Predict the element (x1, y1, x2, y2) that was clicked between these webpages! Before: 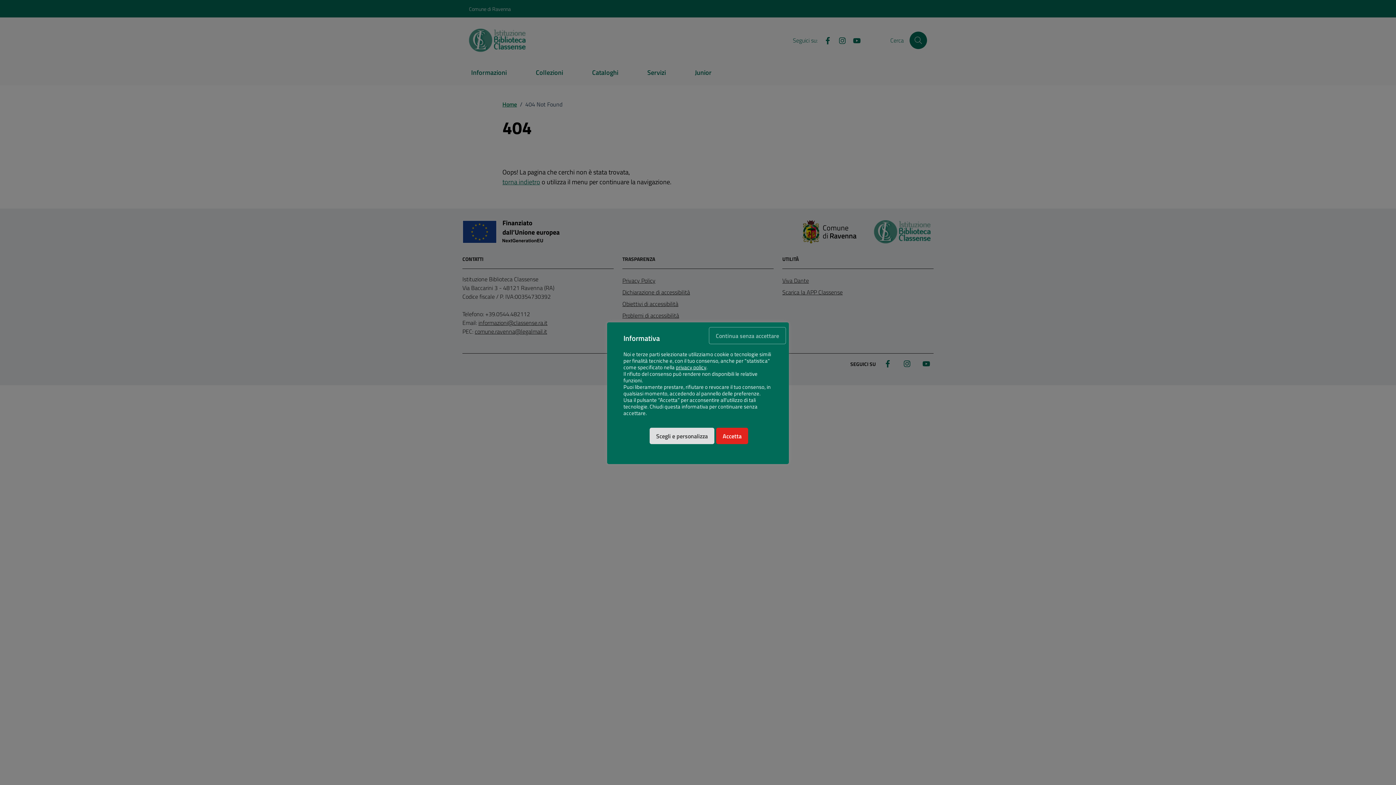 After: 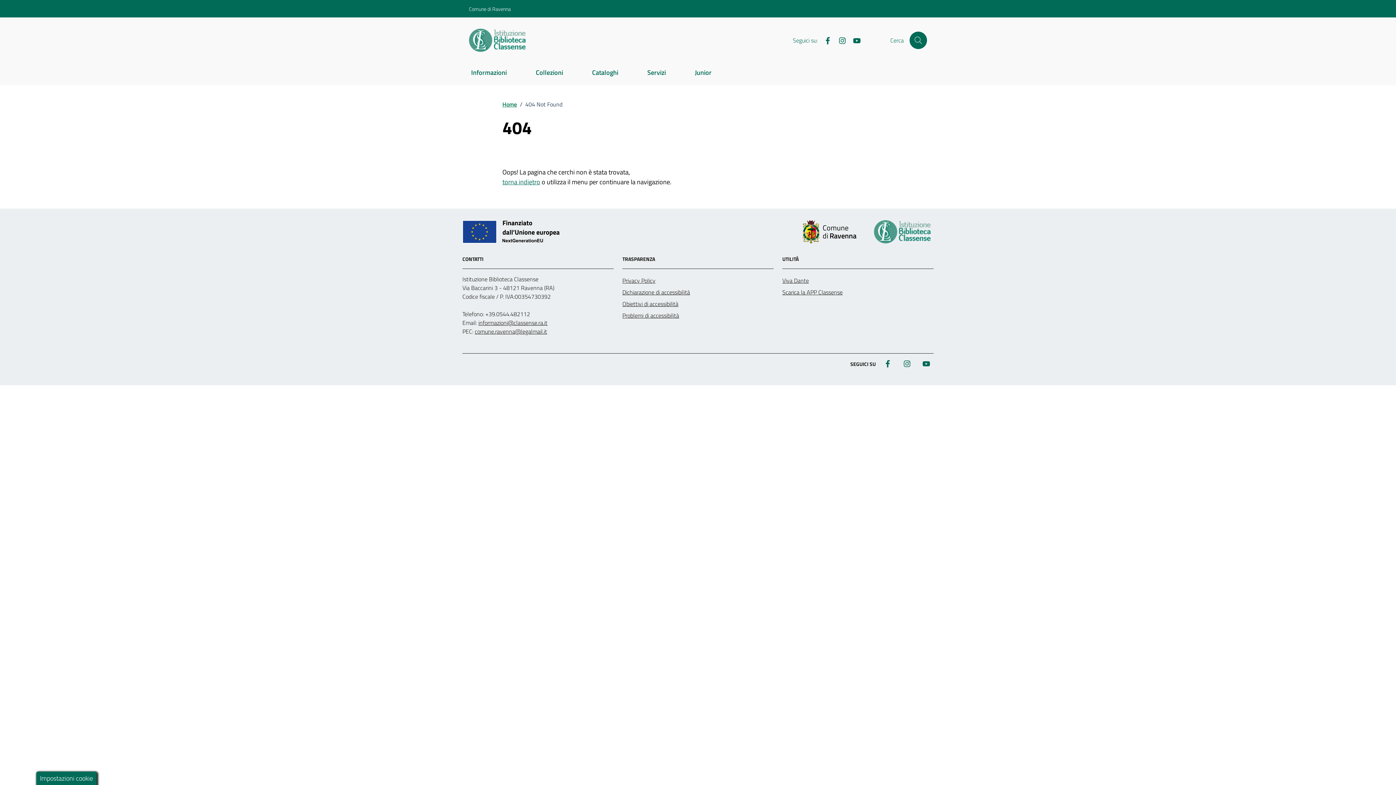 Action: bbox: (709, 327, 786, 344) label: Continua senza accettare